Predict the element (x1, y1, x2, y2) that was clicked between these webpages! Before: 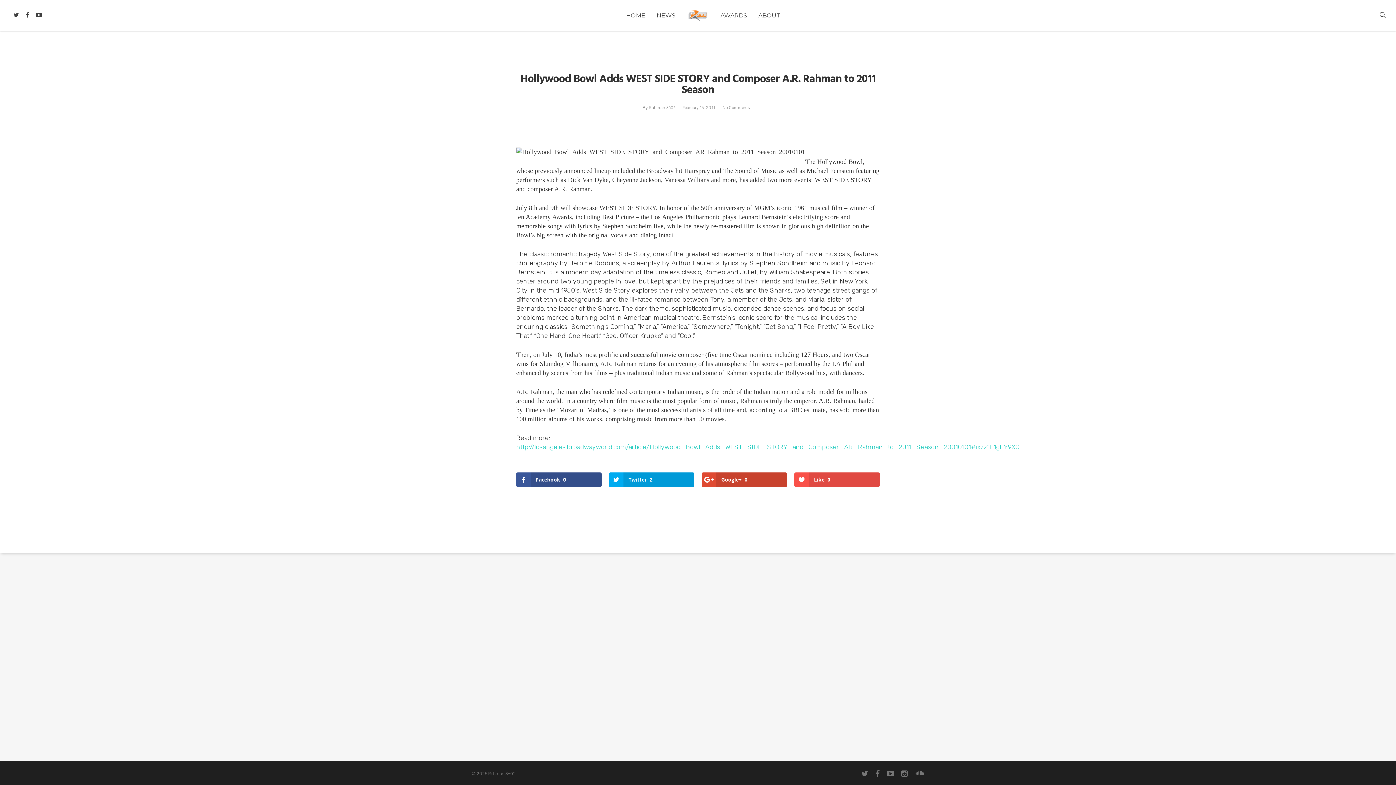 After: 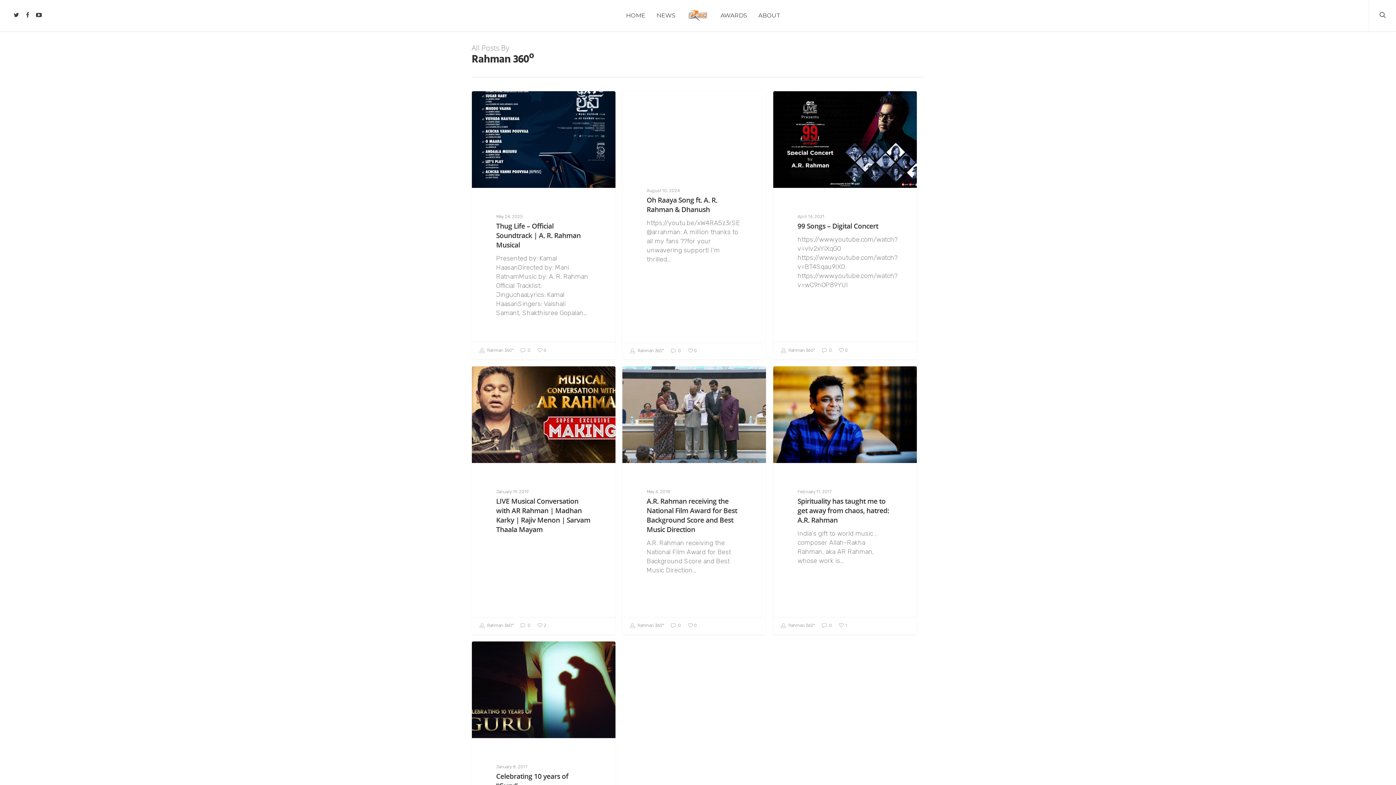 Action: label: Rahman 360º bbox: (649, 105, 675, 110)